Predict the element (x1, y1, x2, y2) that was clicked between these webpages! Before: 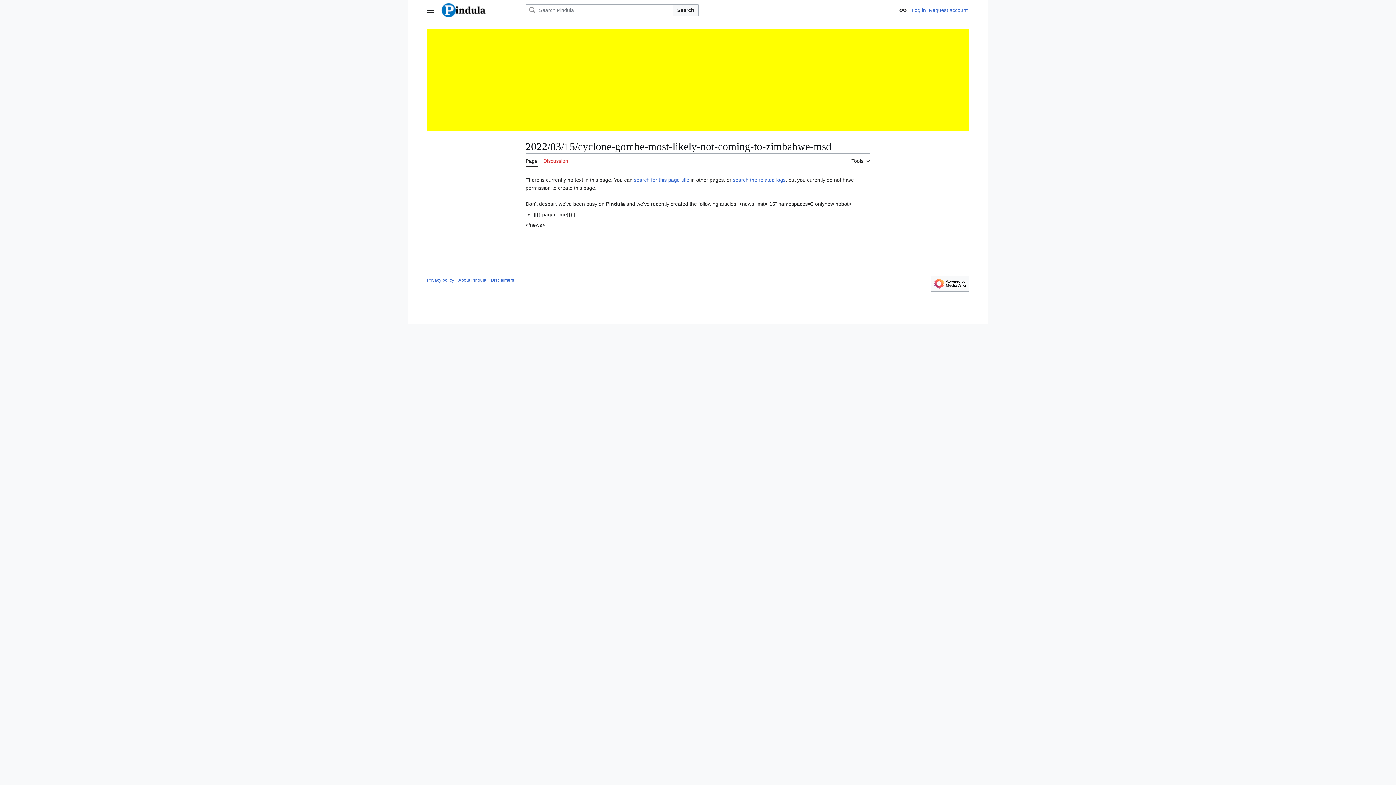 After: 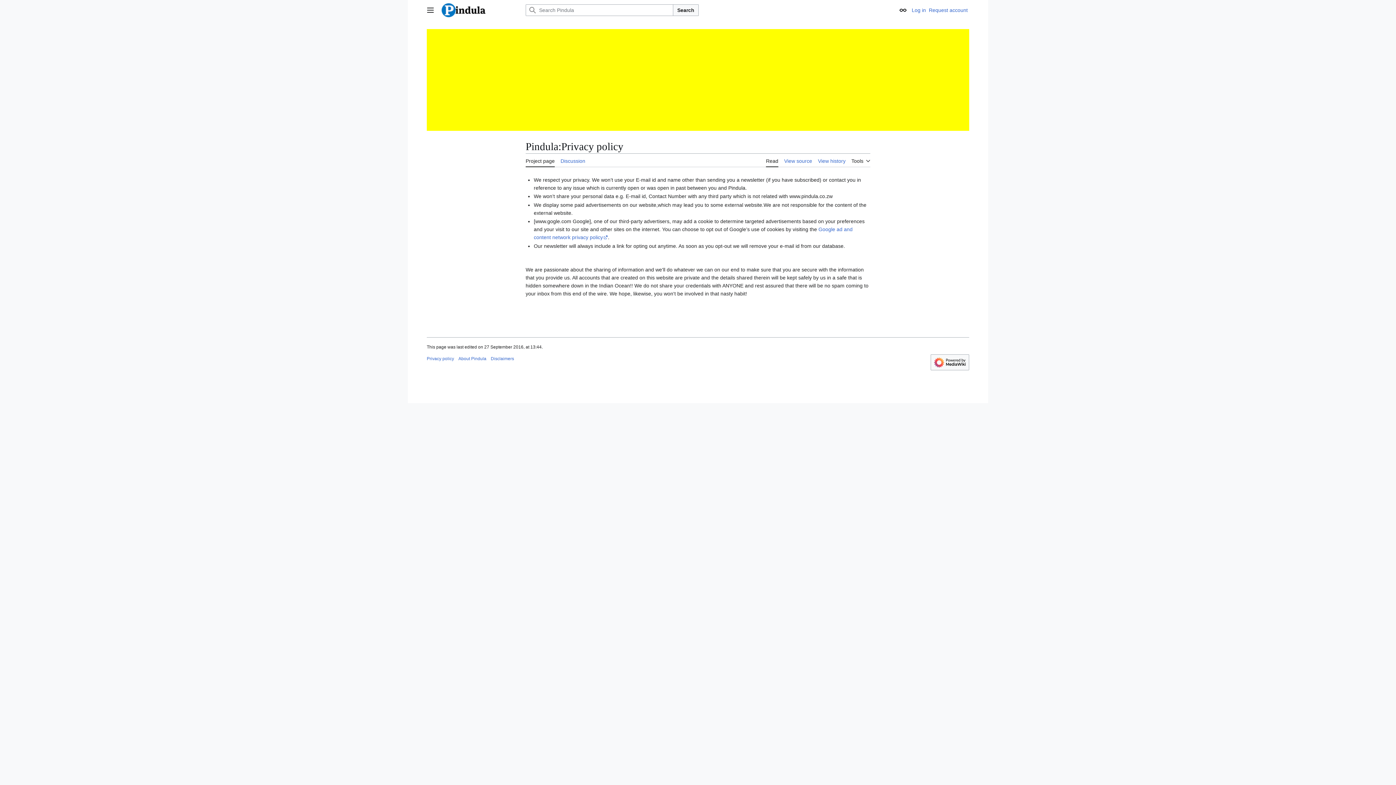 Action: bbox: (426, 277, 454, 282) label: Privacy policy